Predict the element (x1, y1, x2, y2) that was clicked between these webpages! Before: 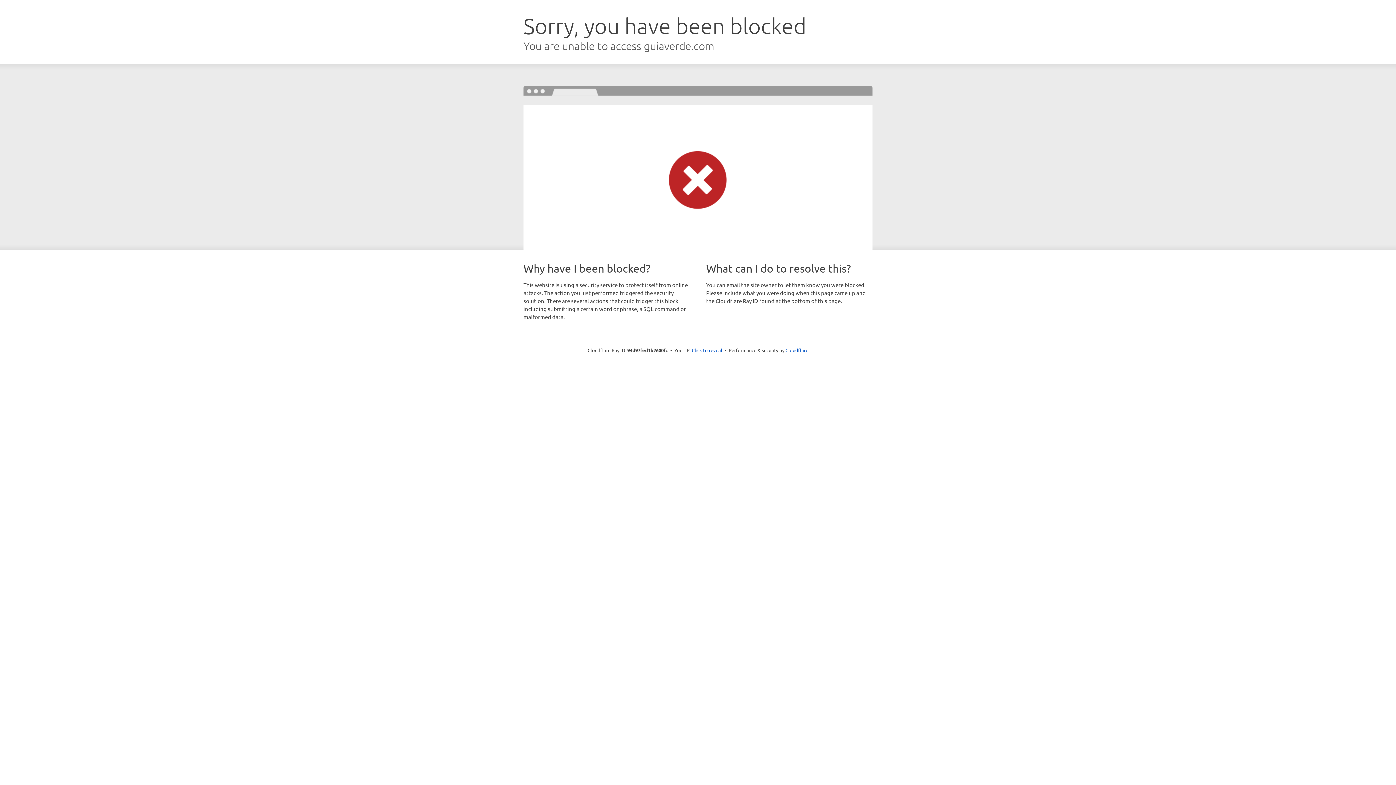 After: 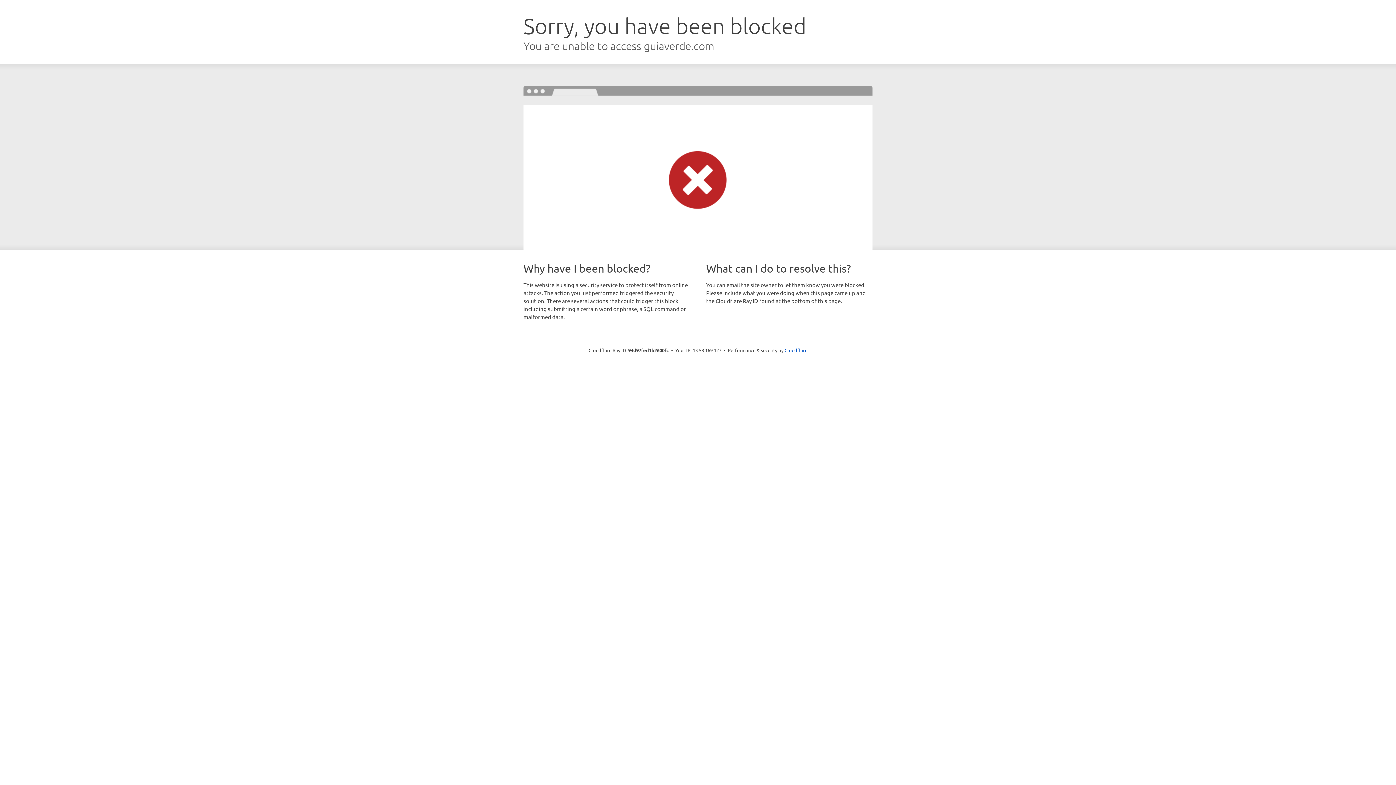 Action: label: Click to reveal bbox: (692, 346, 722, 353)